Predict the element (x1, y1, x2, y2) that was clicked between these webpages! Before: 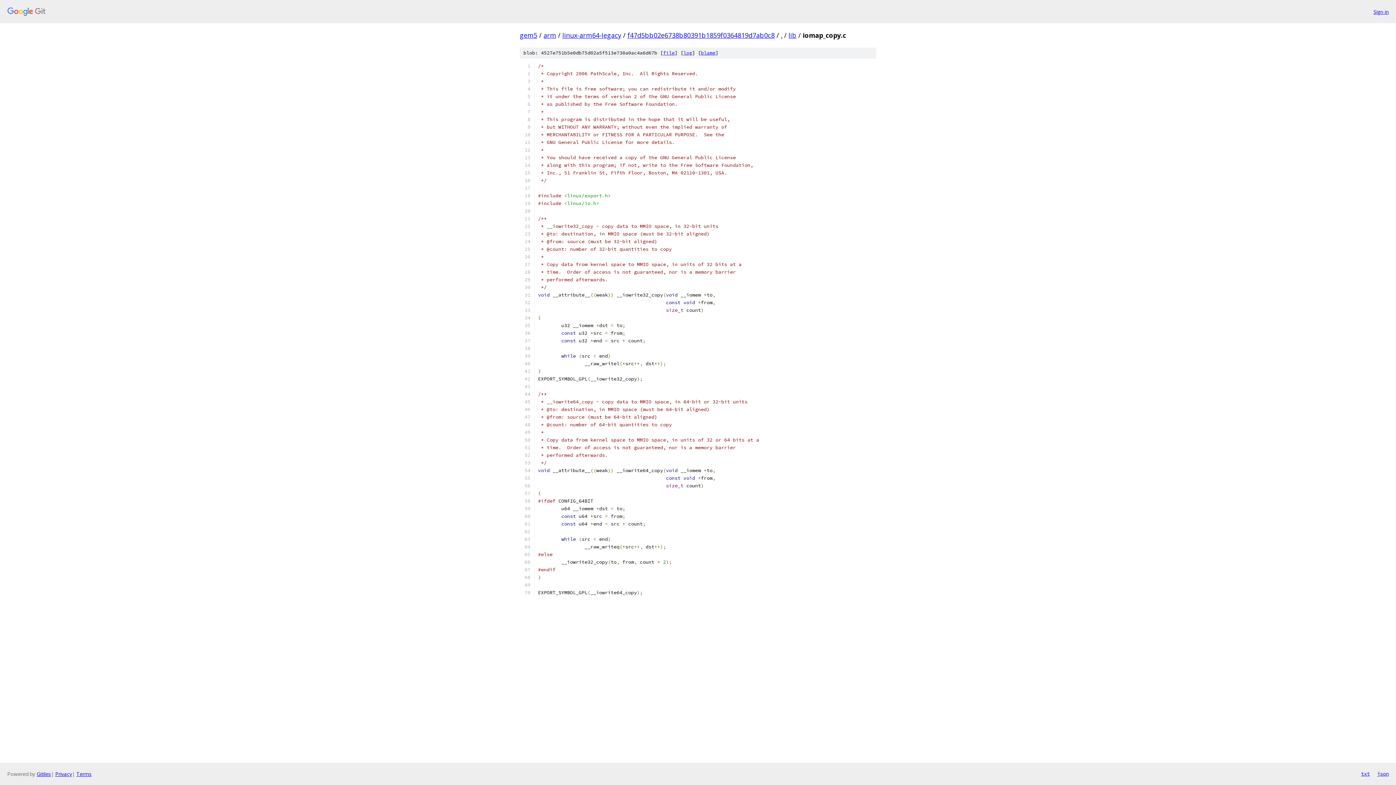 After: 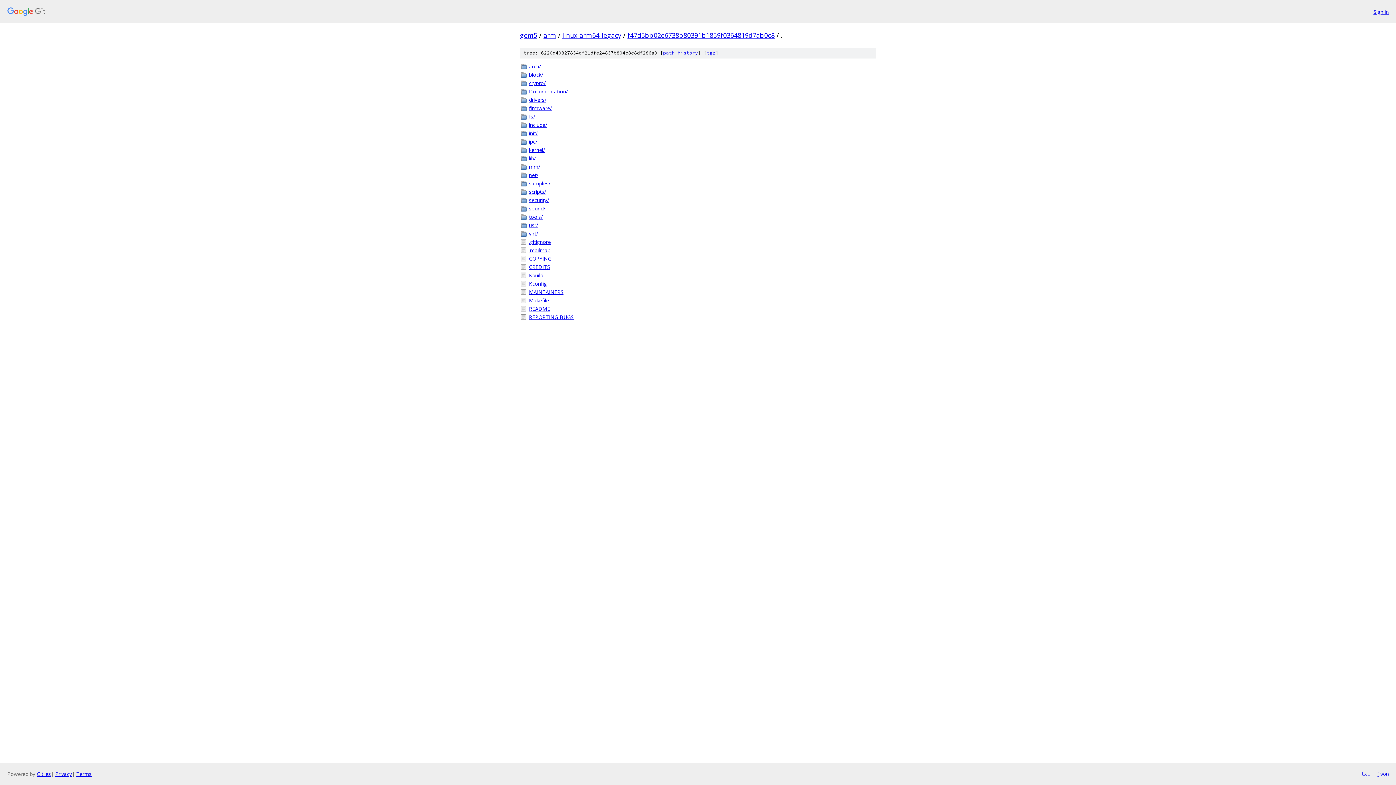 Action: label: . bbox: (781, 30, 782, 39)